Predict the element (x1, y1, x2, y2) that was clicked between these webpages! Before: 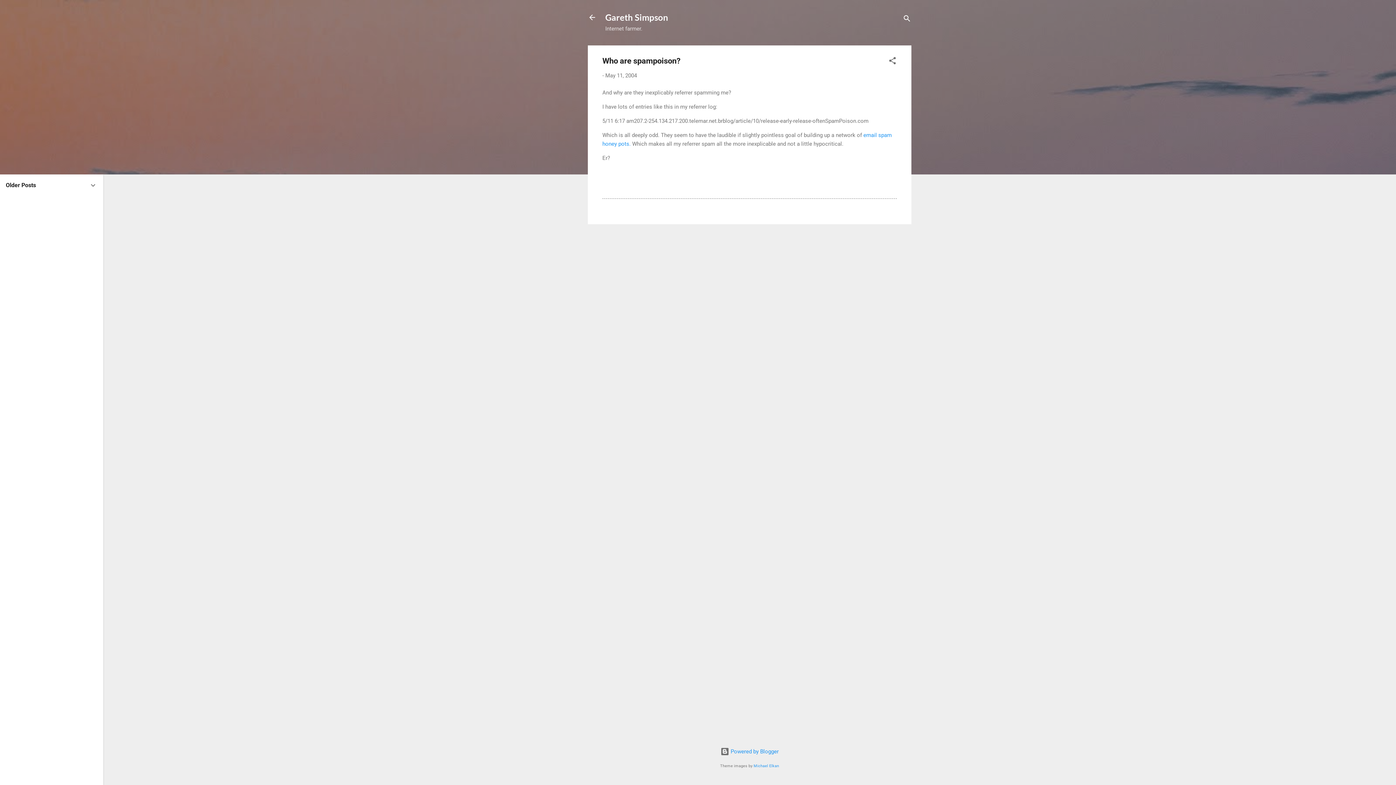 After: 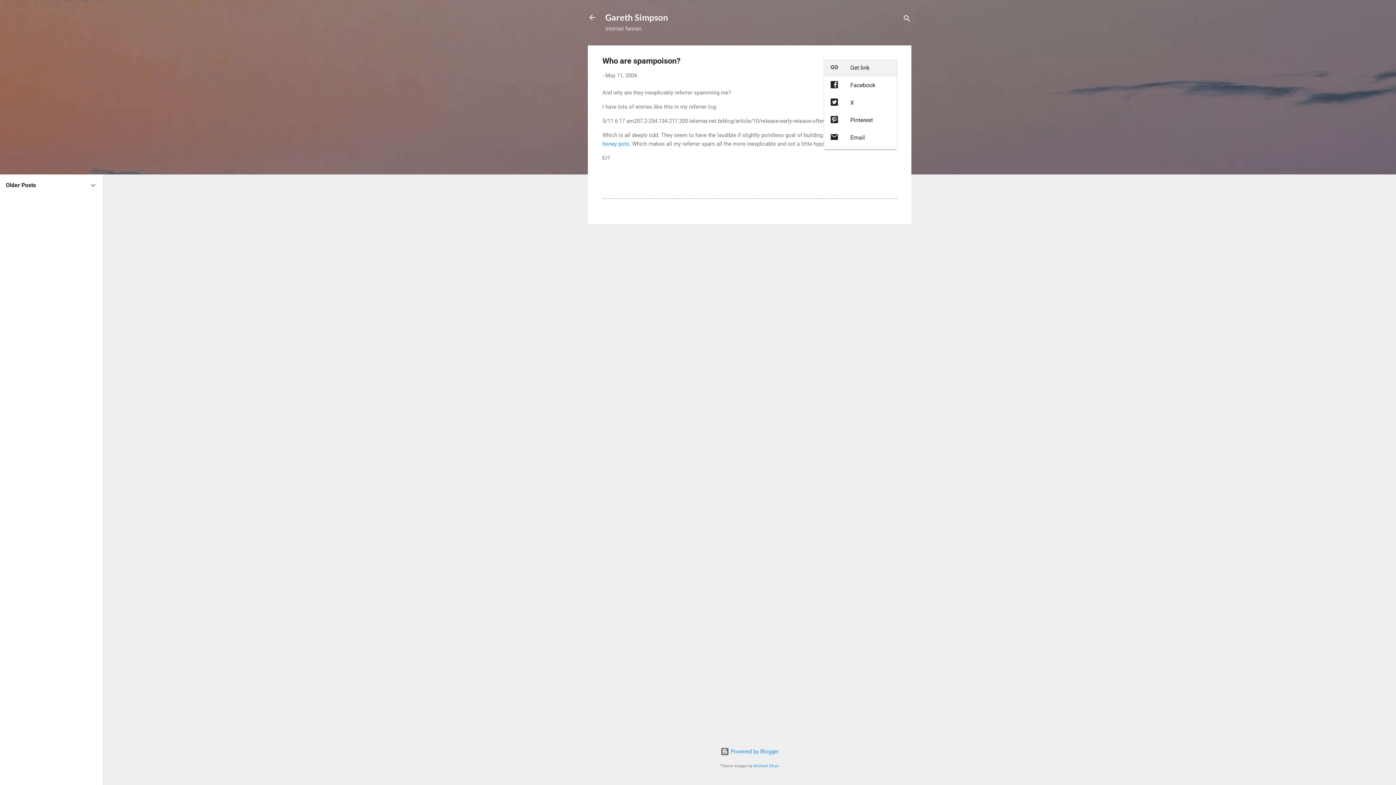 Action: label: Share bbox: (888, 56, 897, 67)